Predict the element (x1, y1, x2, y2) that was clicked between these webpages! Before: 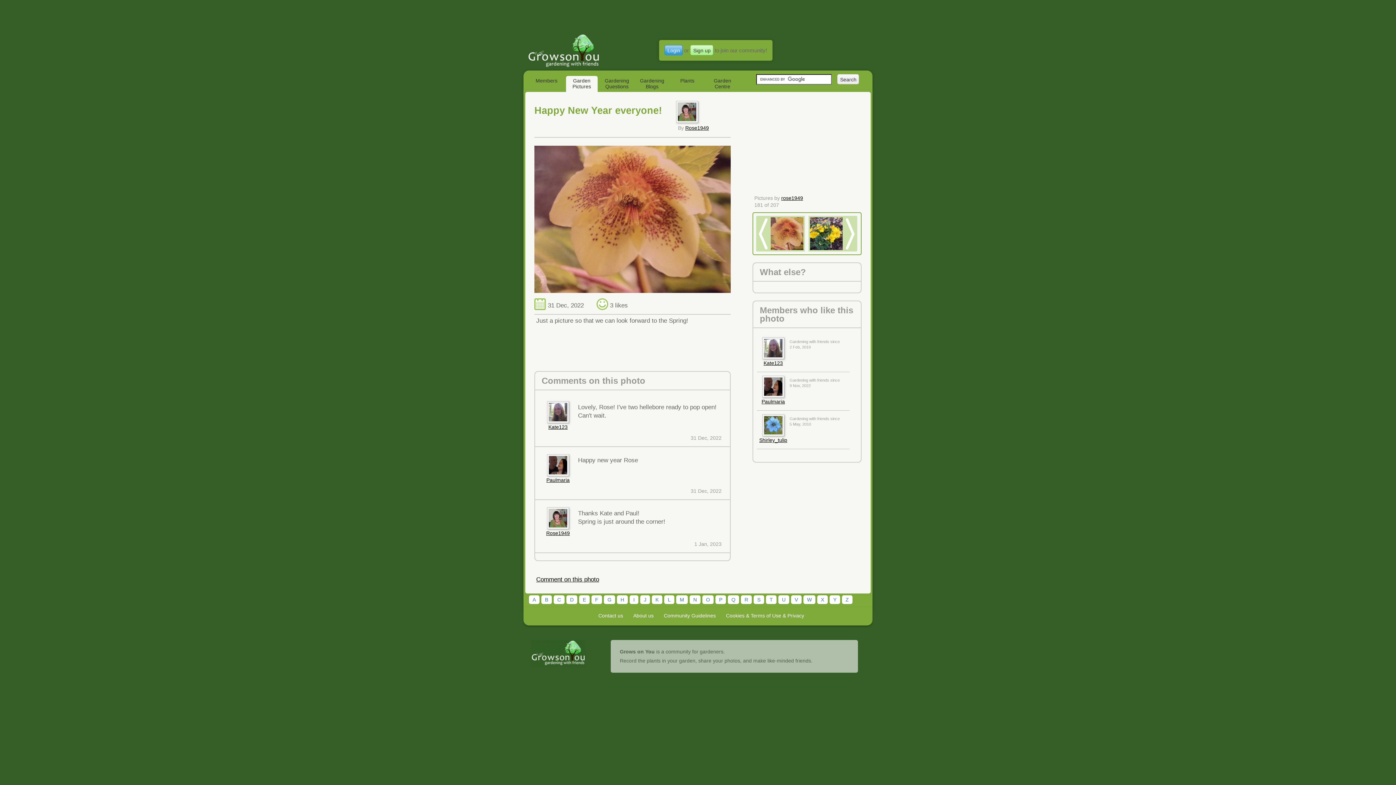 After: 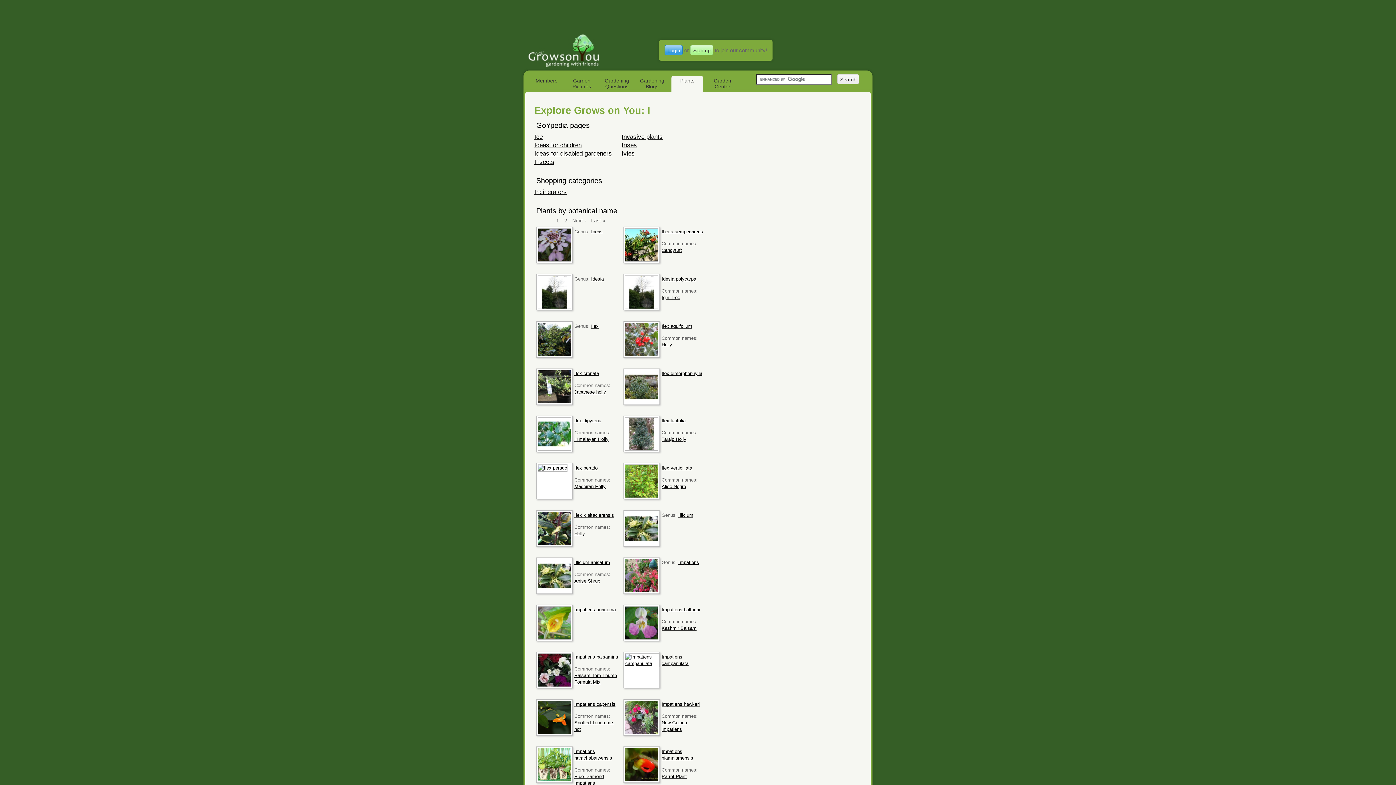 Action: bbox: (629, 595, 638, 604) label: I